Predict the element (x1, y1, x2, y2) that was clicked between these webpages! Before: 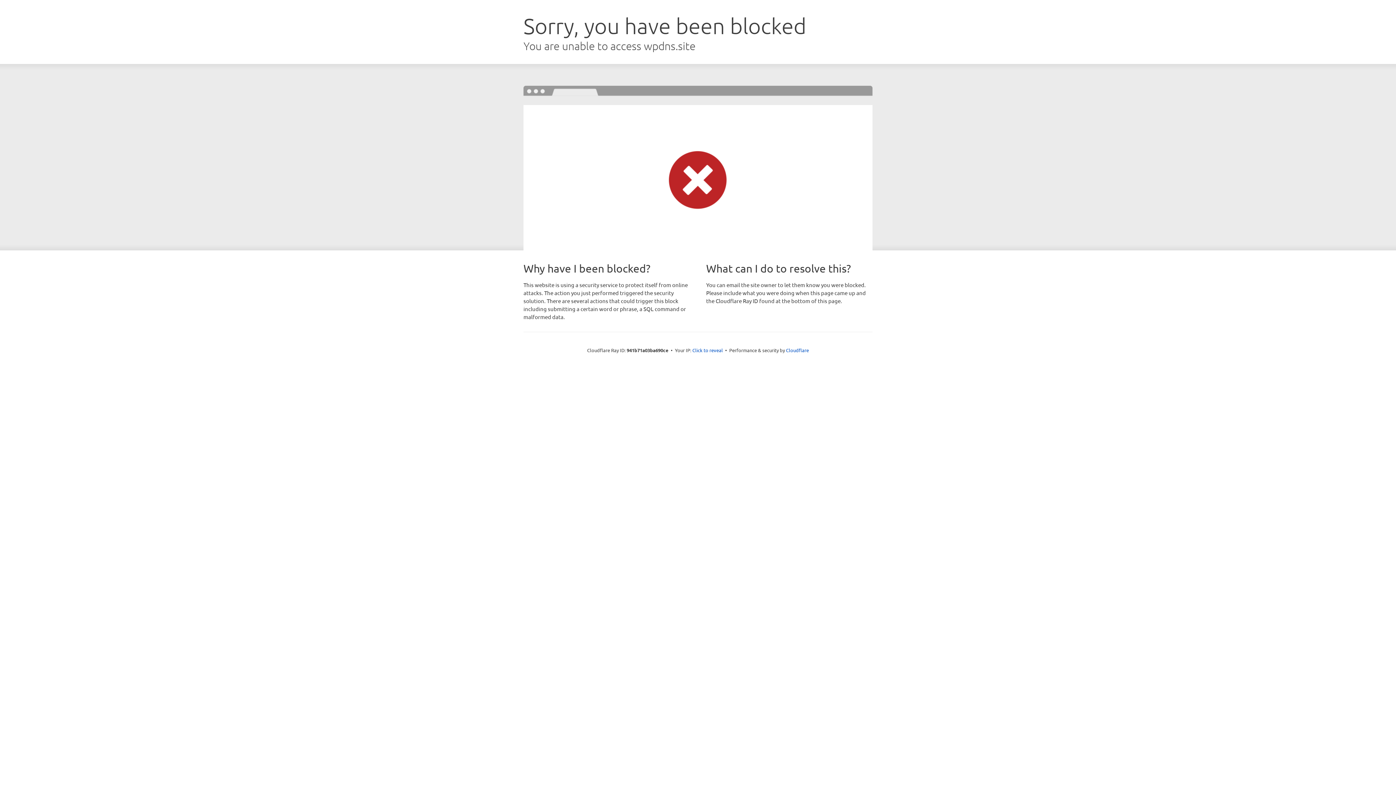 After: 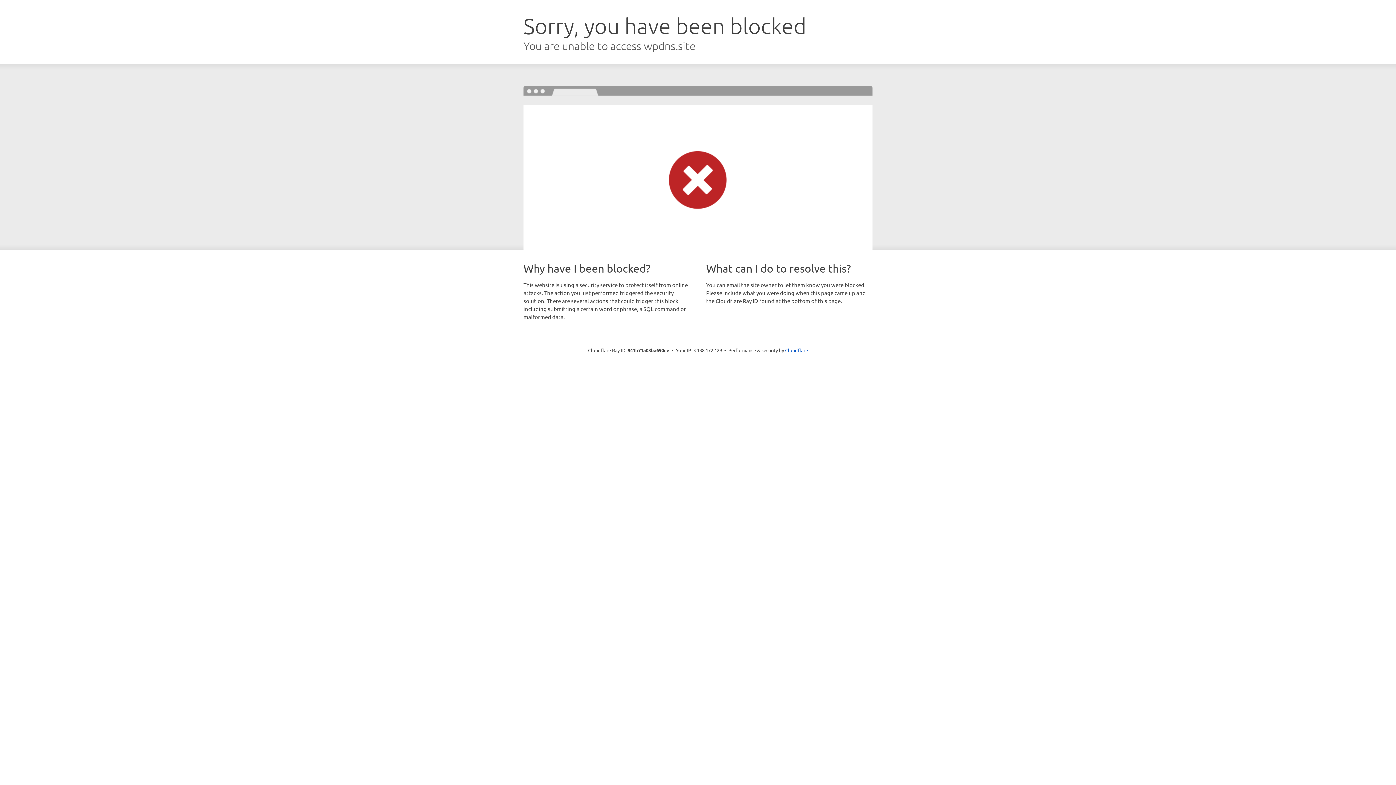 Action: bbox: (692, 346, 723, 353) label: Click to reveal